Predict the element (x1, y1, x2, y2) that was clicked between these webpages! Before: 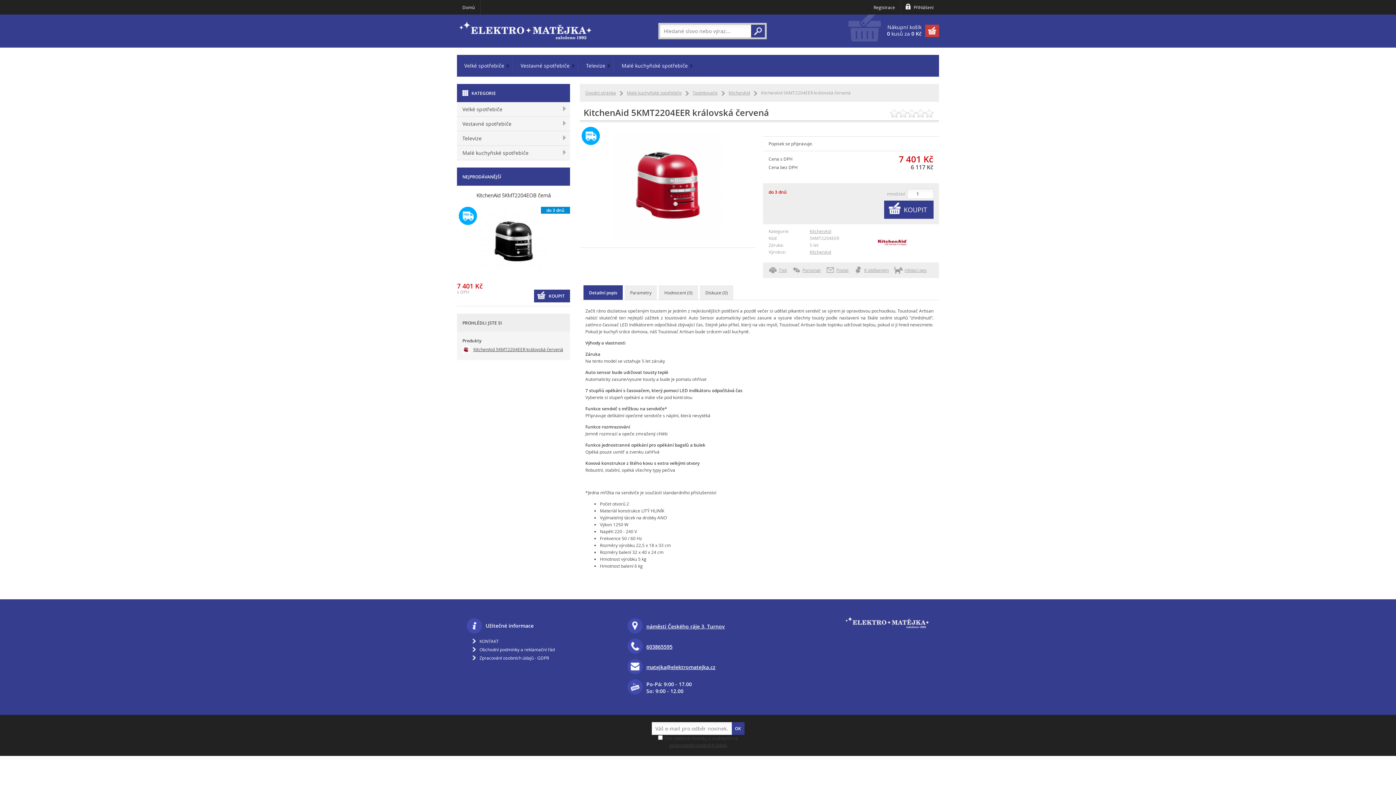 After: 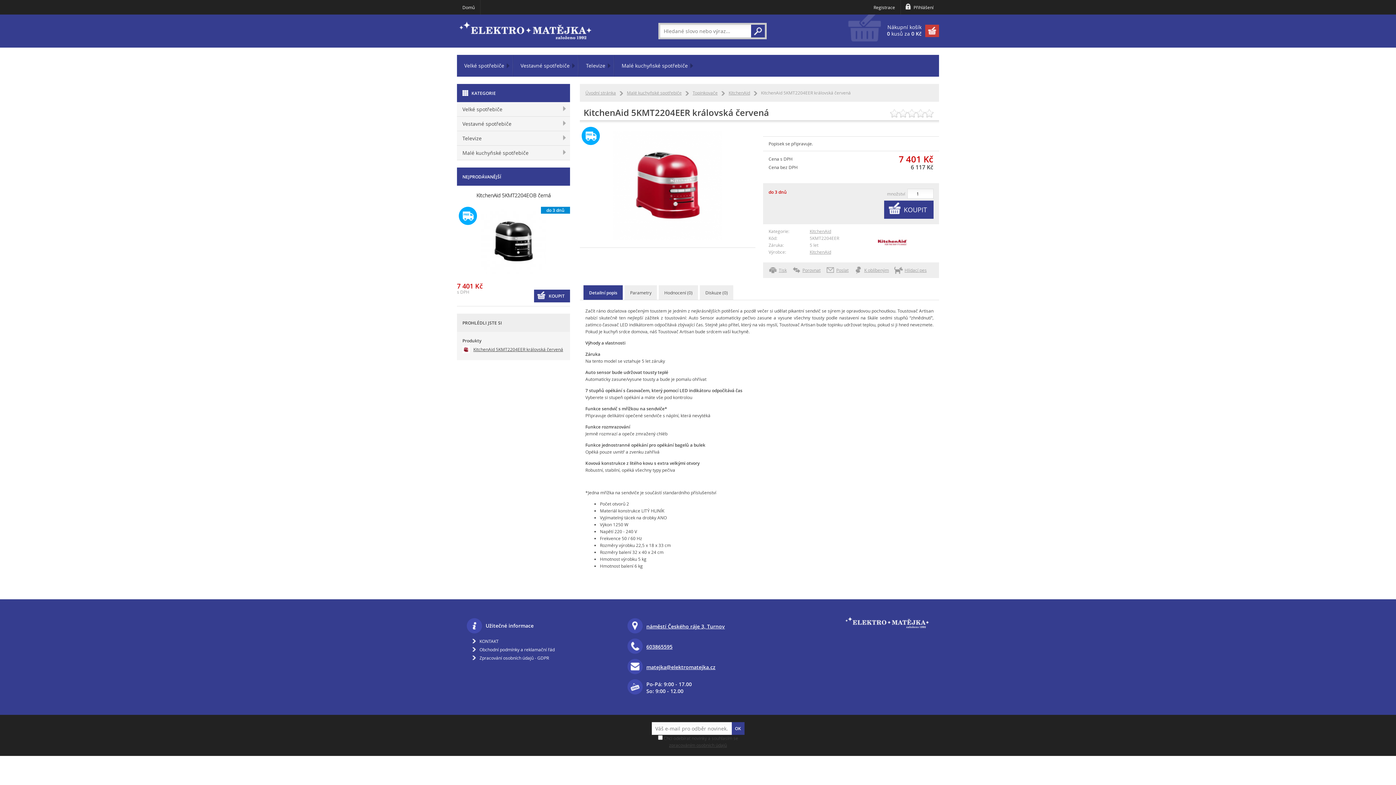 Action: bbox: (898, 109, 907, 117) label: 1.75